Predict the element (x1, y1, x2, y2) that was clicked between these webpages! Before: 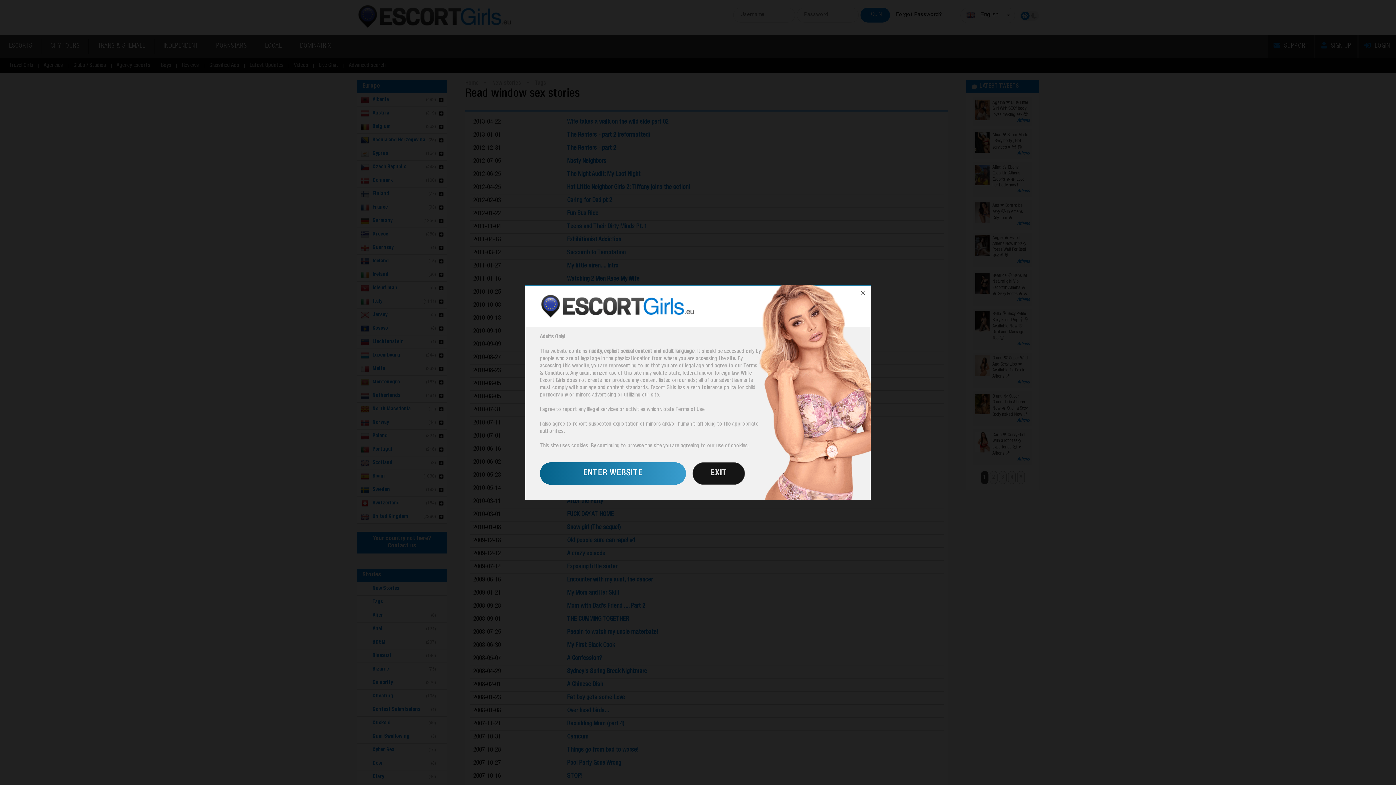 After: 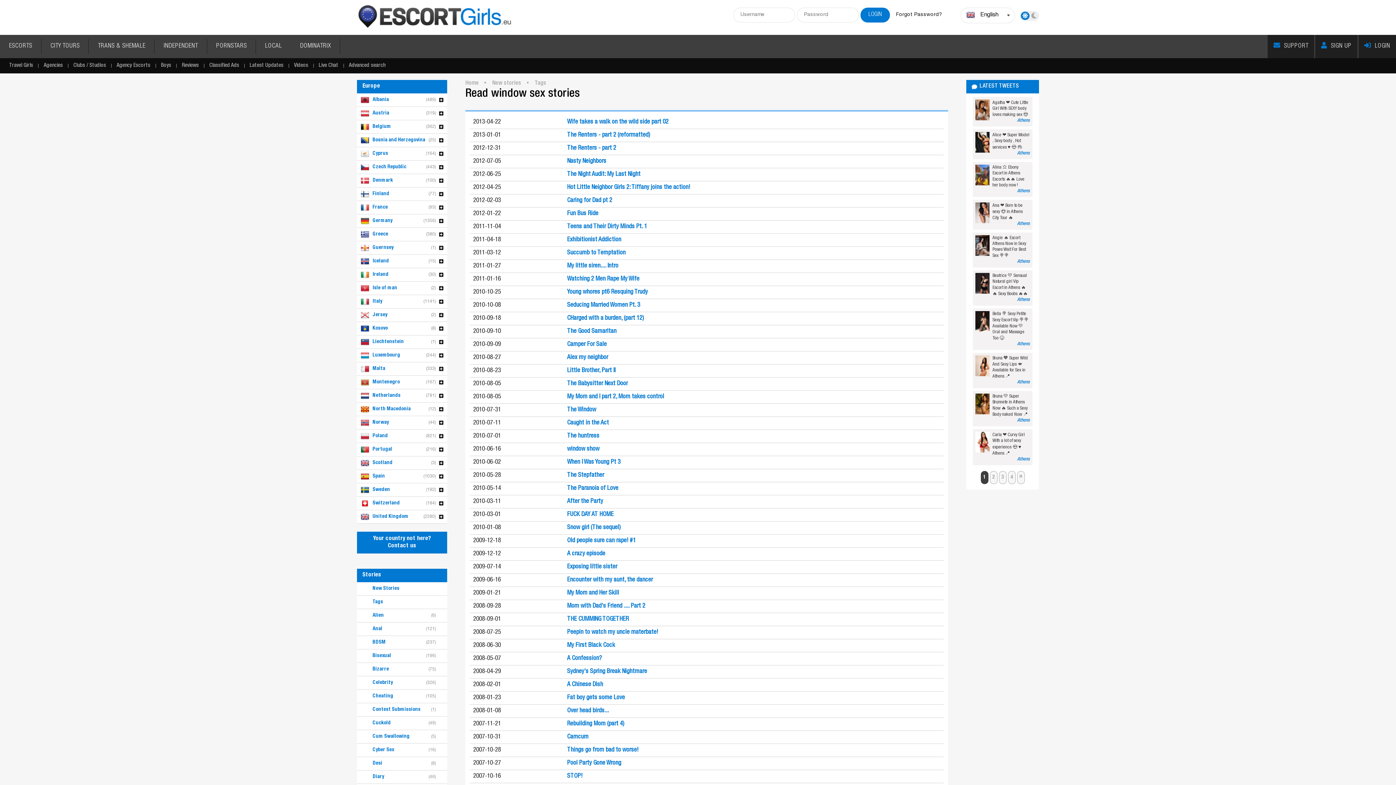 Action: bbox: (540, 462, 686, 485) label: ENTER WEBSITE